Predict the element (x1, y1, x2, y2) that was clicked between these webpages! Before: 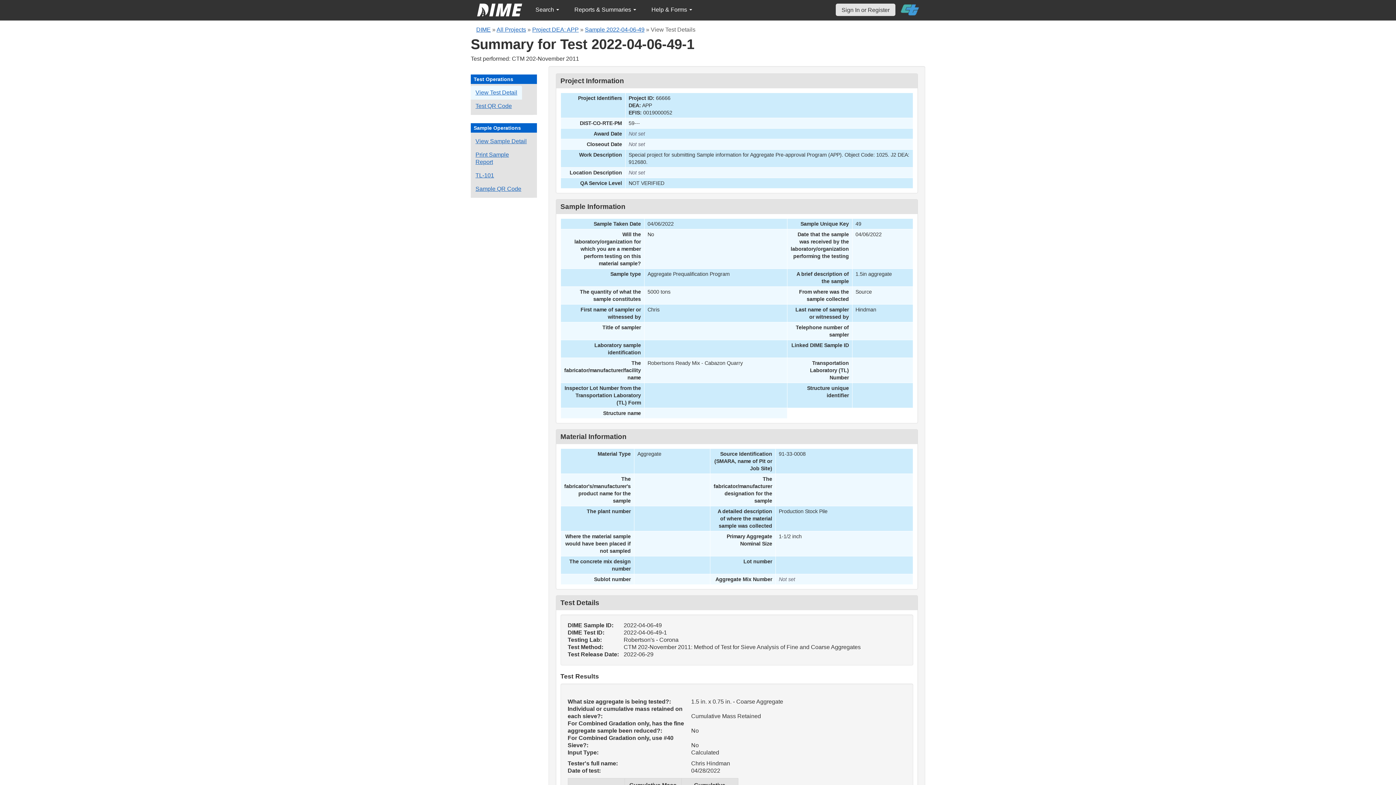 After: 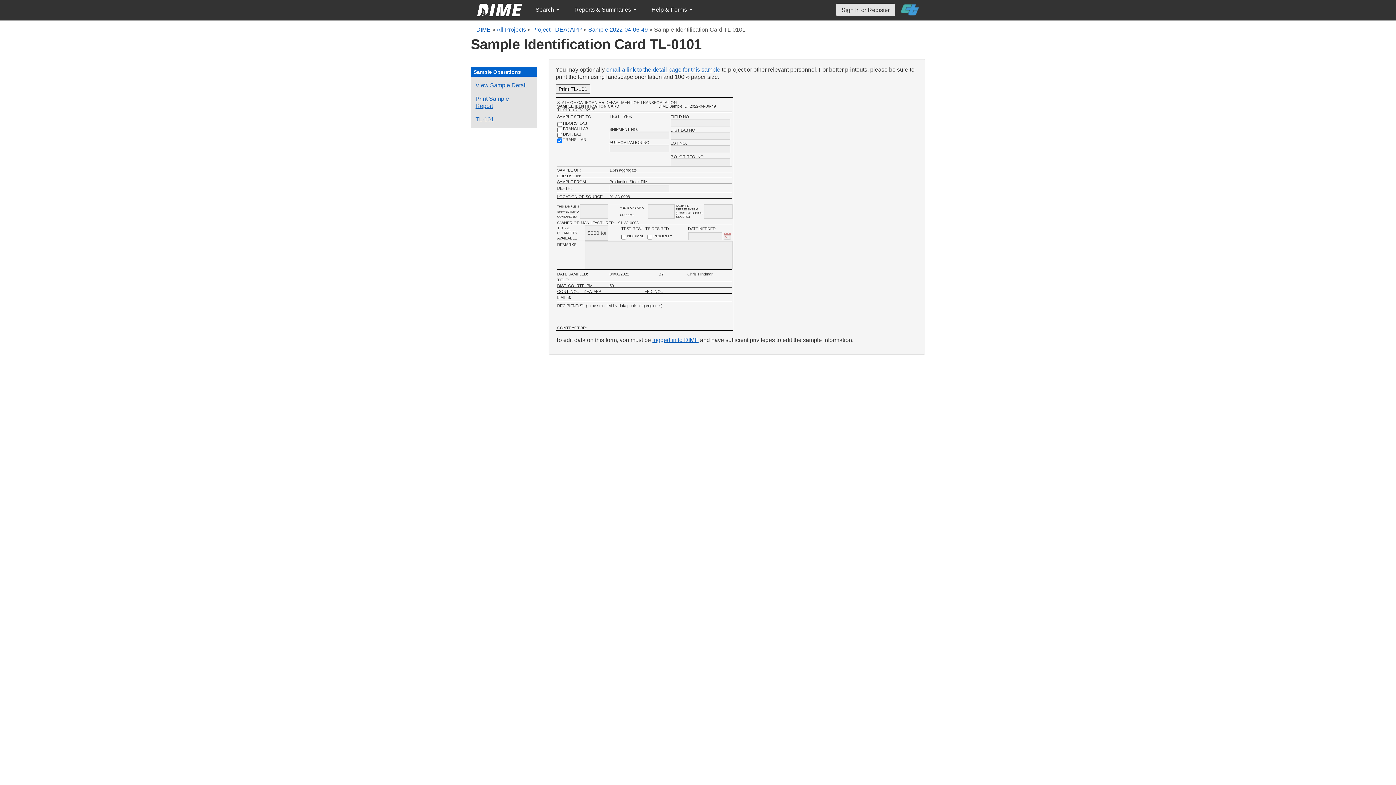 Action: bbox: (470, 168, 498, 182) label: View a TL-101 form for this sample